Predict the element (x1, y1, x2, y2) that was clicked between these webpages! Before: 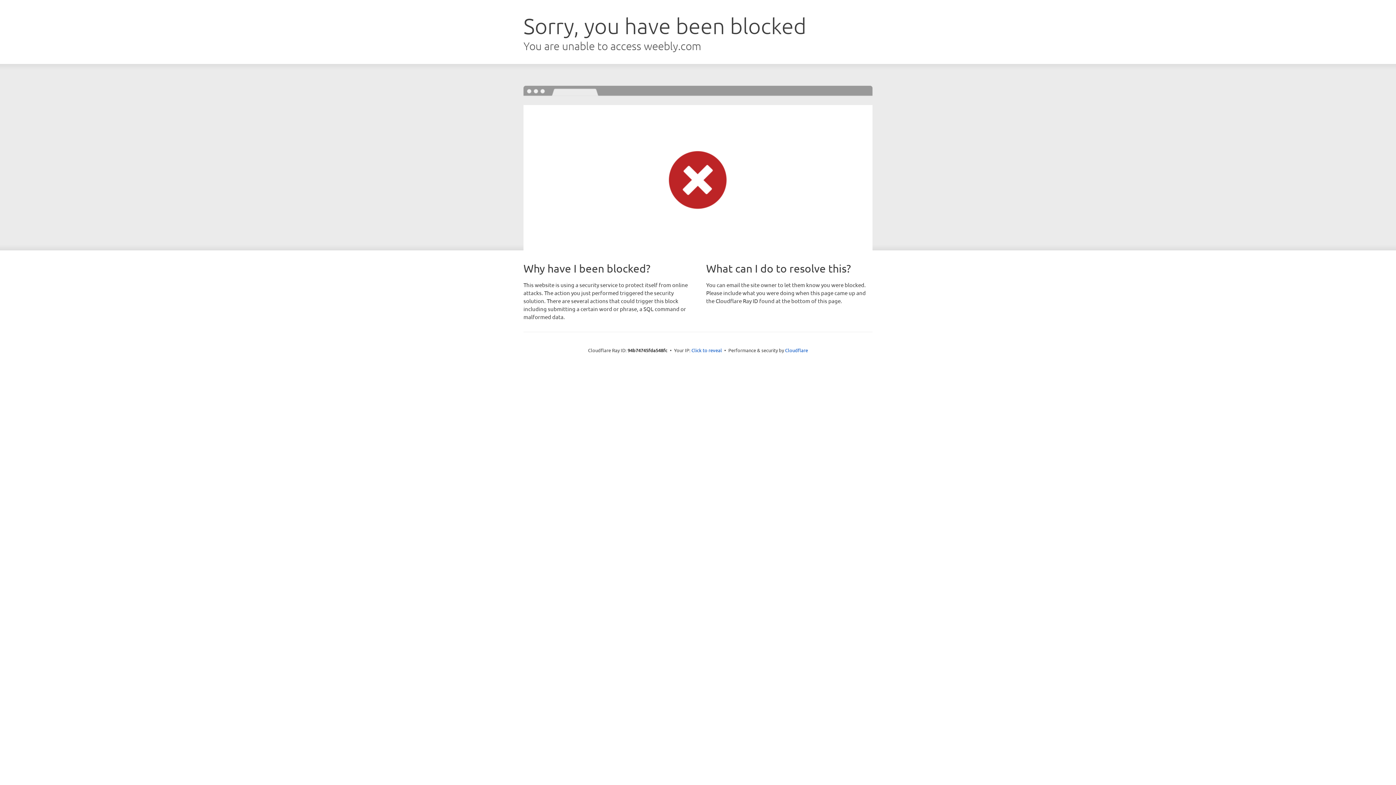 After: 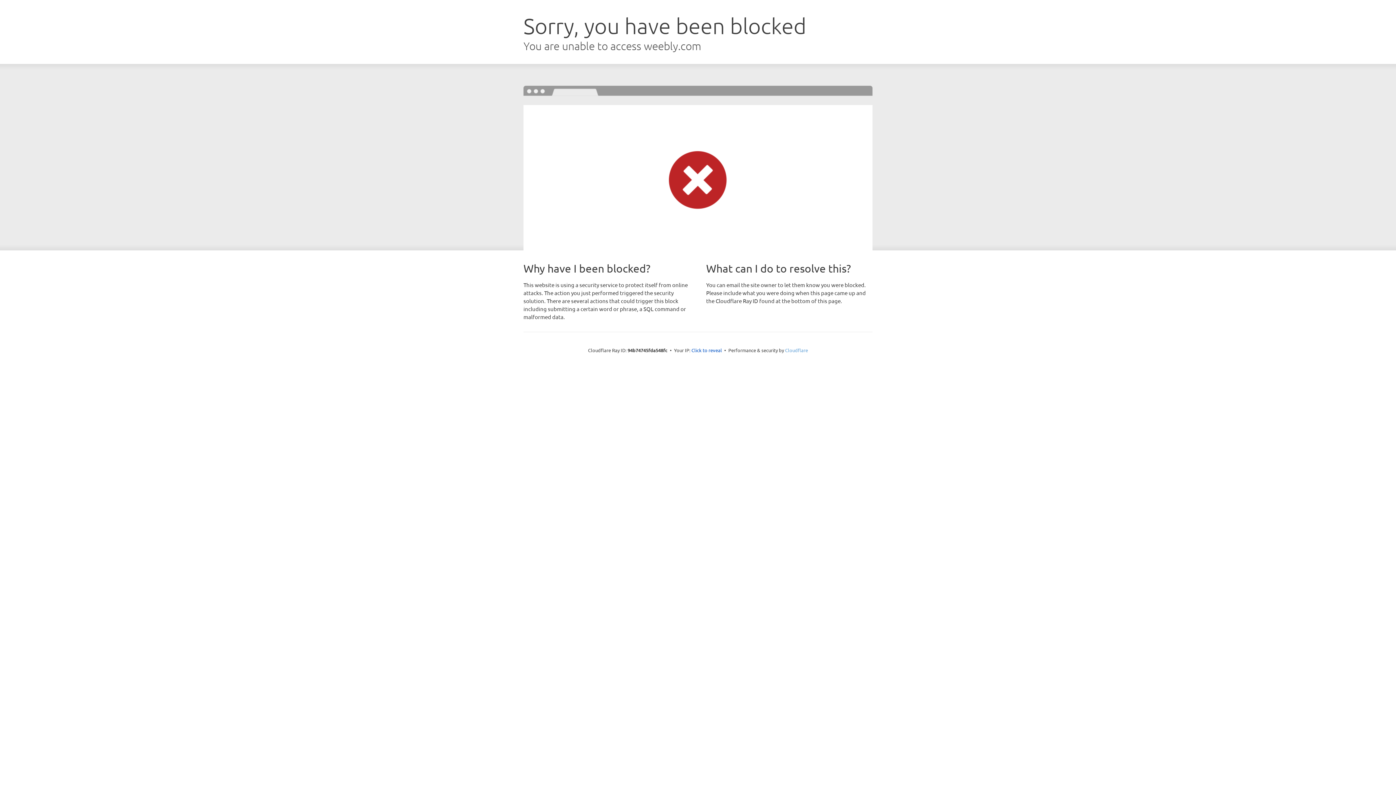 Action: label: Cloudflare bbox: (785, 347, 808, 353)